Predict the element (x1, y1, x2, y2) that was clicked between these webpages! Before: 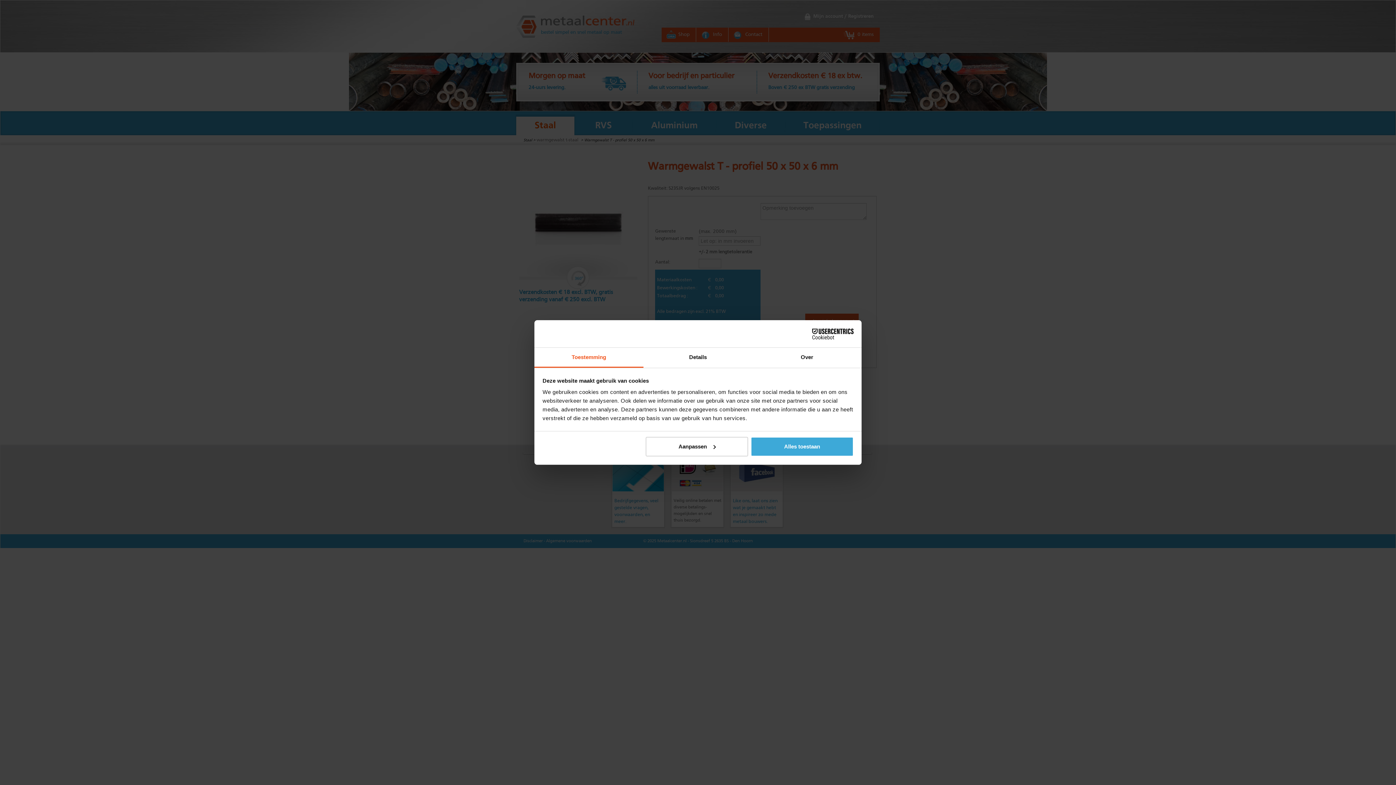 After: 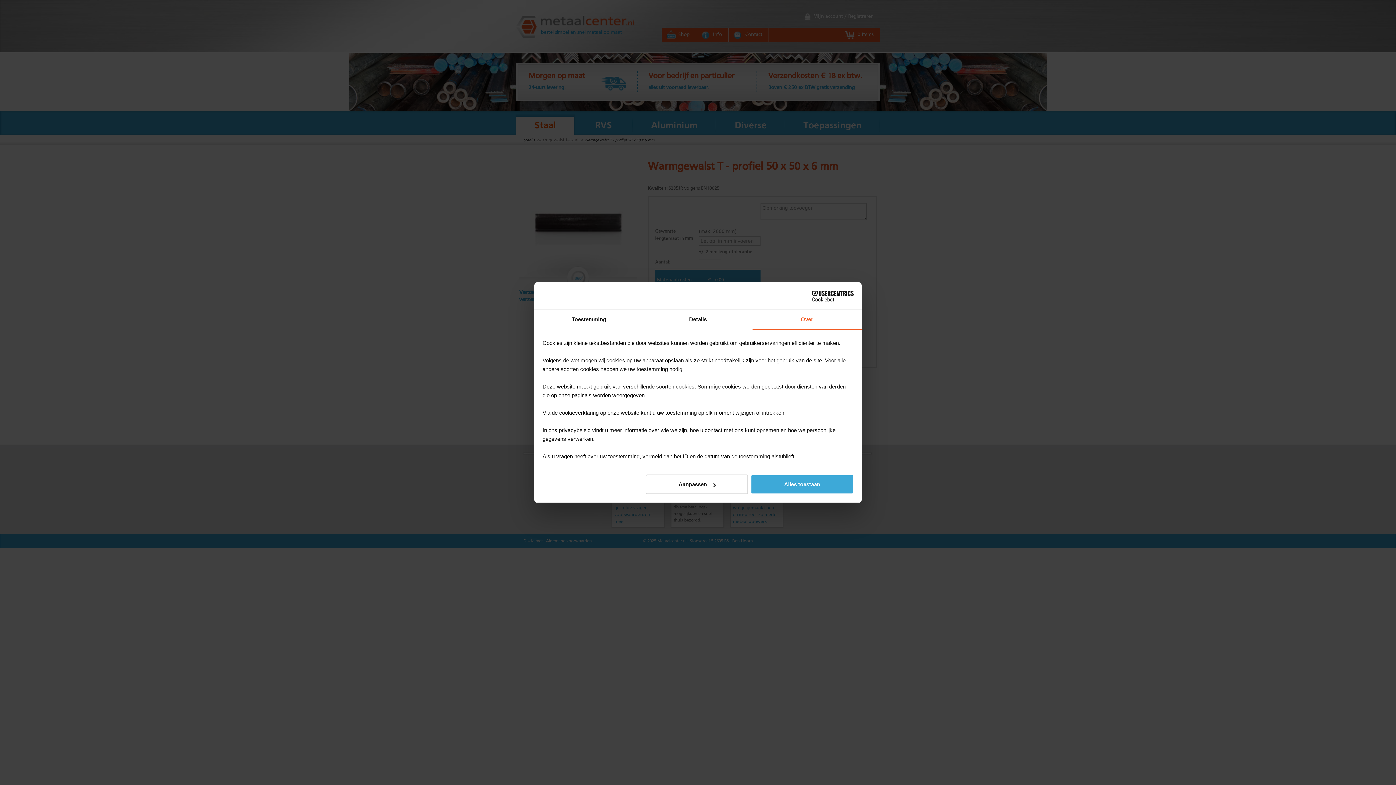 Action: label: Over bbox: (752, 348, 861, 368)